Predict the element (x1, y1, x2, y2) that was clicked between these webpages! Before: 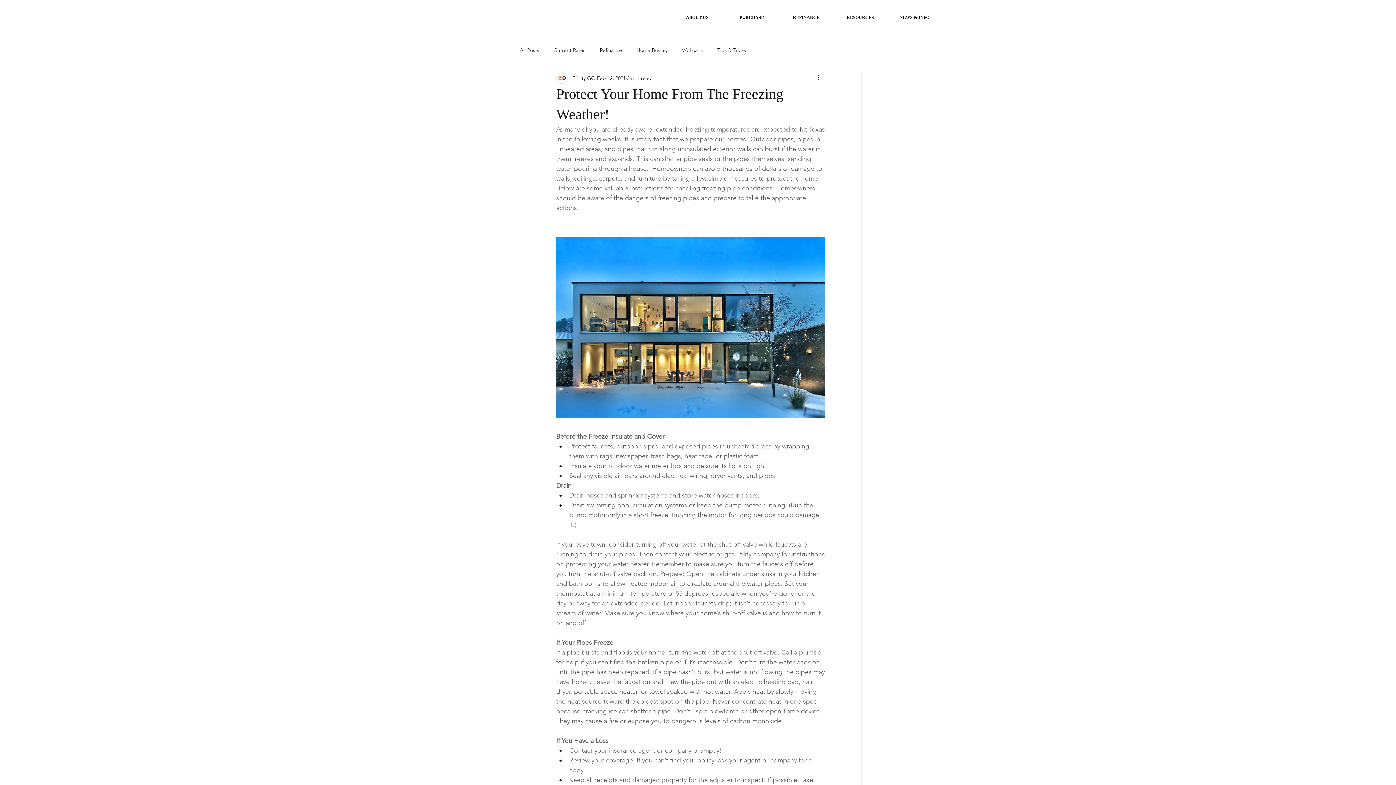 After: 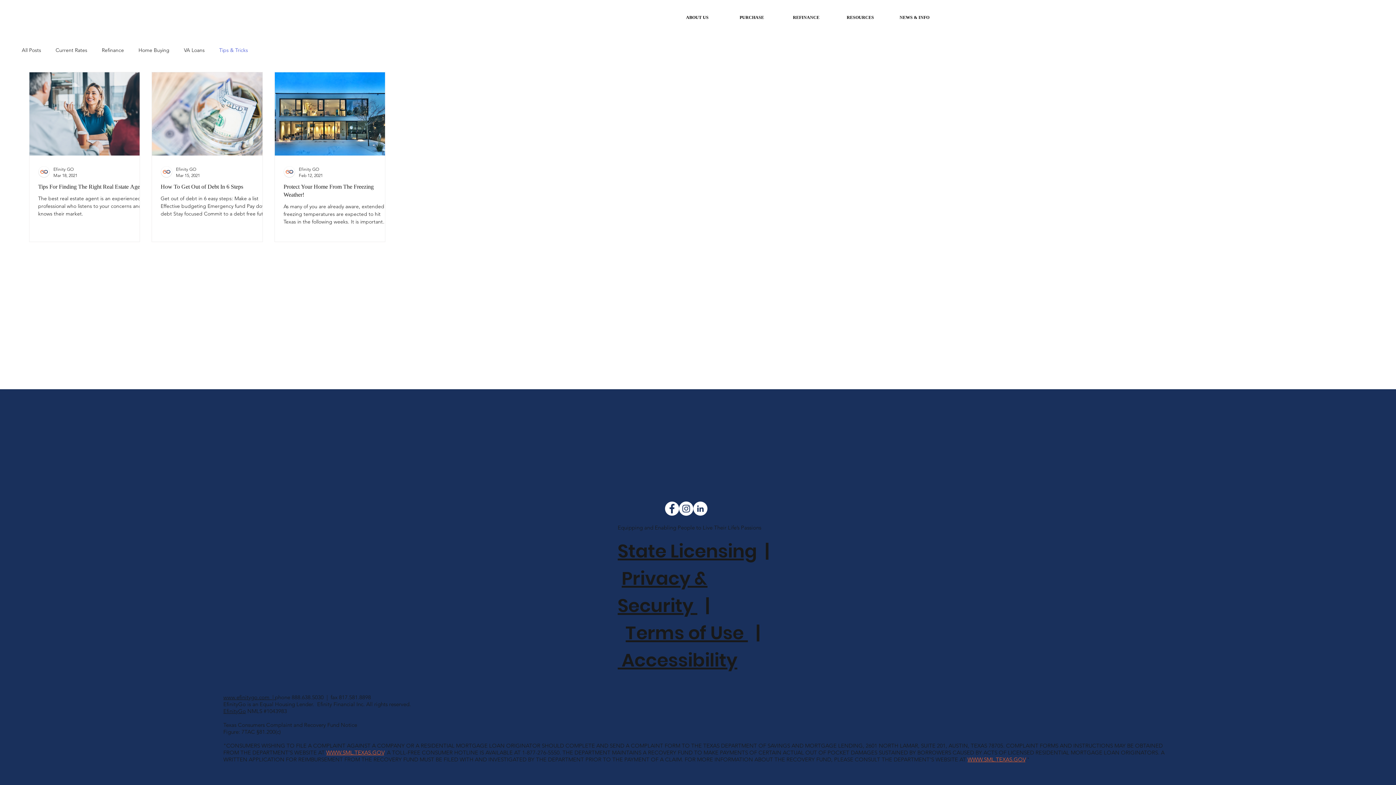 Action: label: Tips & Tricks bbox: (717, 46, 746, 53)